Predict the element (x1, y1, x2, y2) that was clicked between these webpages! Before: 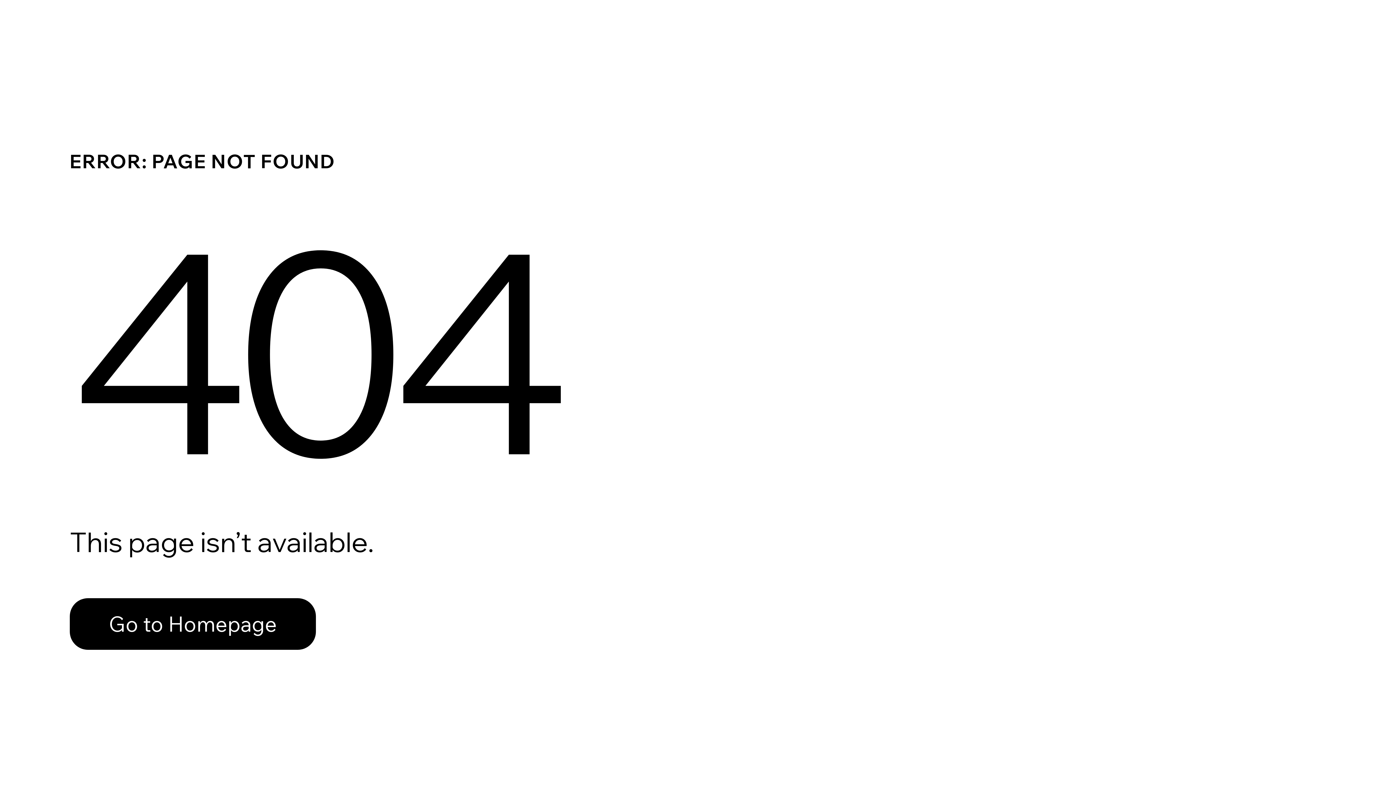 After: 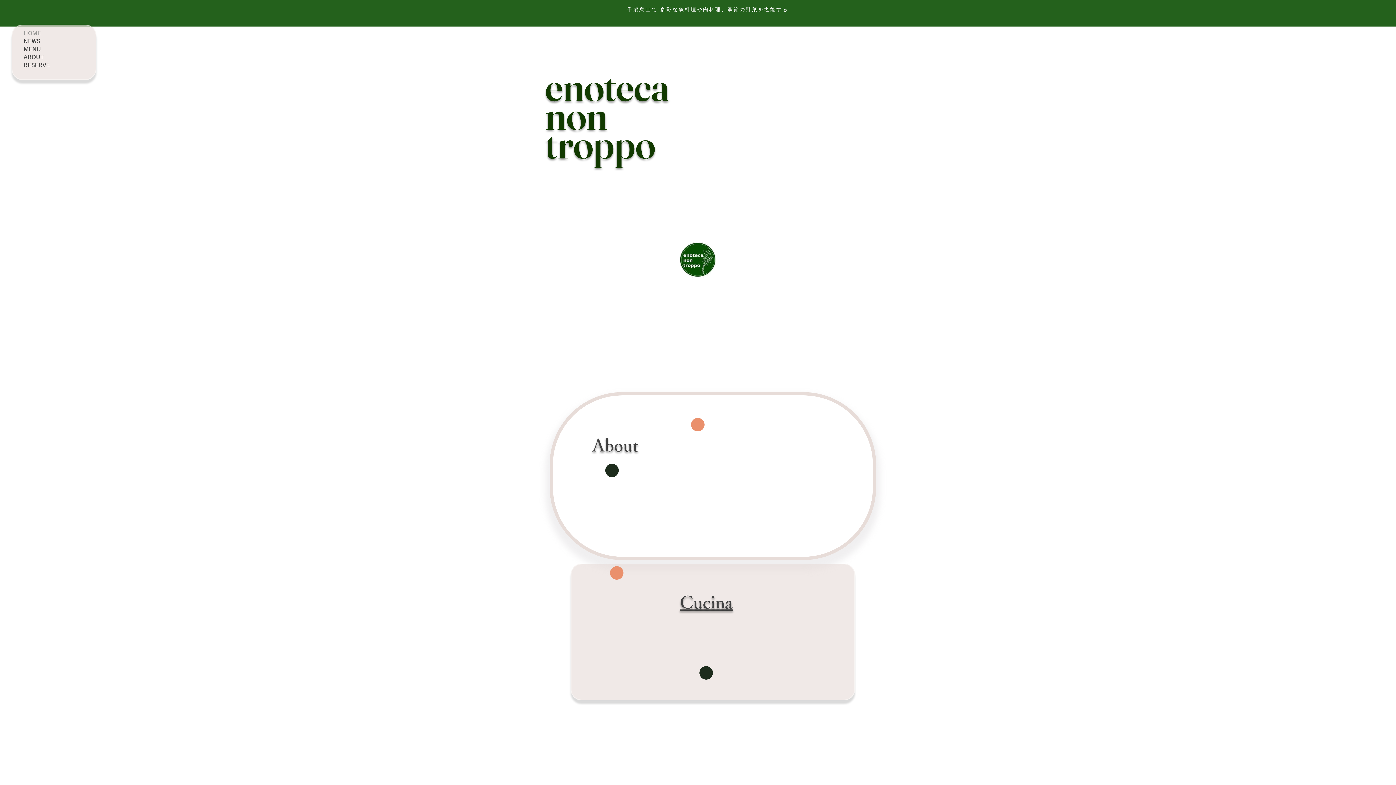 Action: bbox: (69, 598, 316, 650) label: Go to Homepage